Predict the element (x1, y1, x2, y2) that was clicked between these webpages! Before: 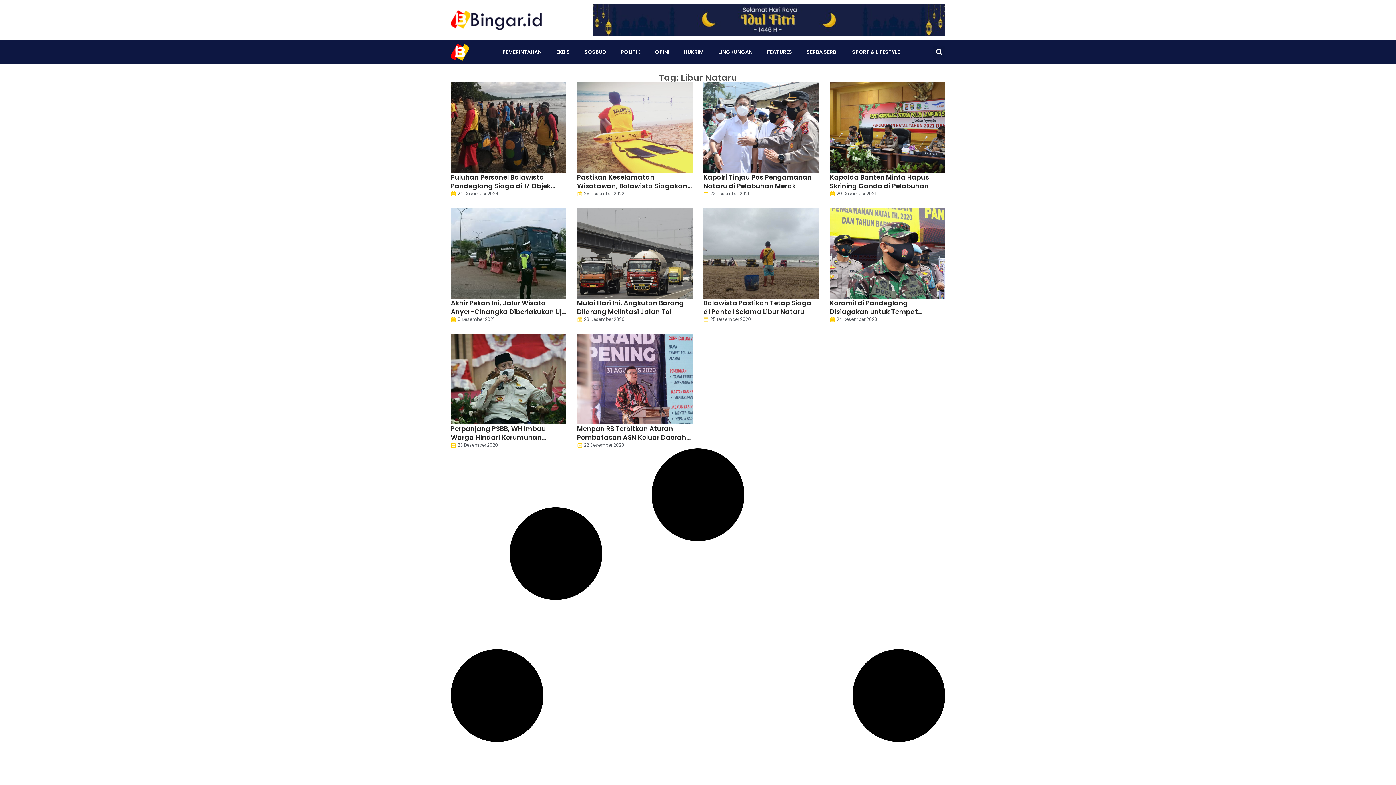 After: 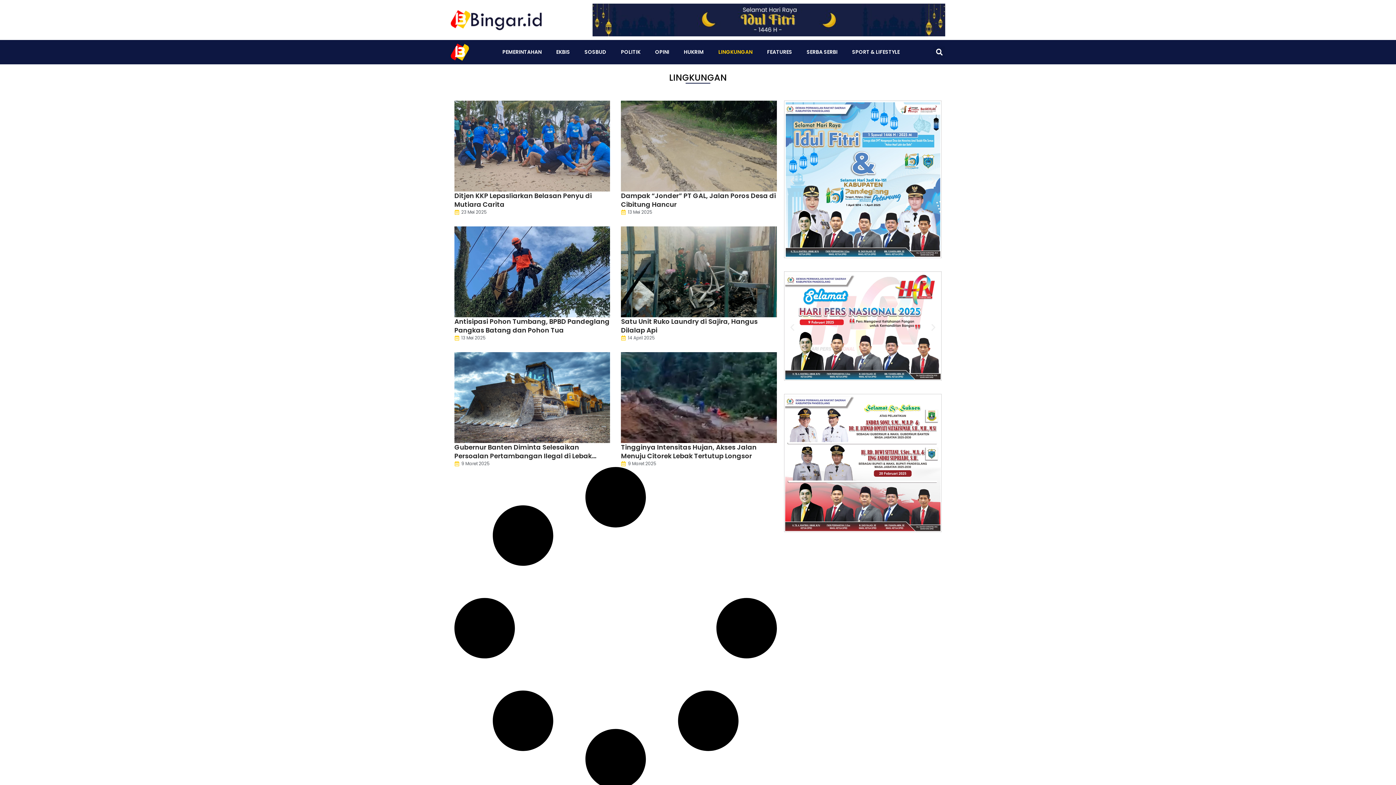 Action: bbox: (711, 43, 760, 60) label: LINGKUNGAN